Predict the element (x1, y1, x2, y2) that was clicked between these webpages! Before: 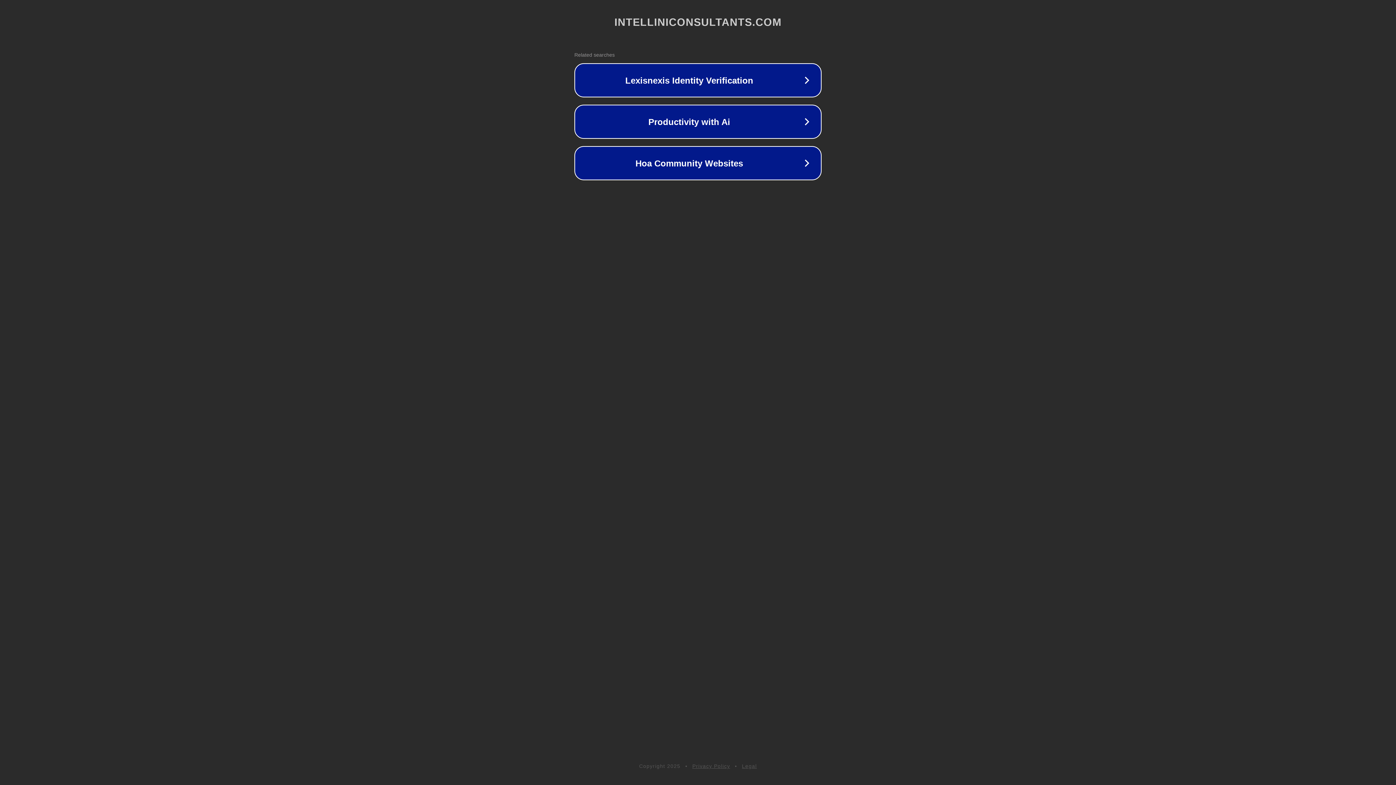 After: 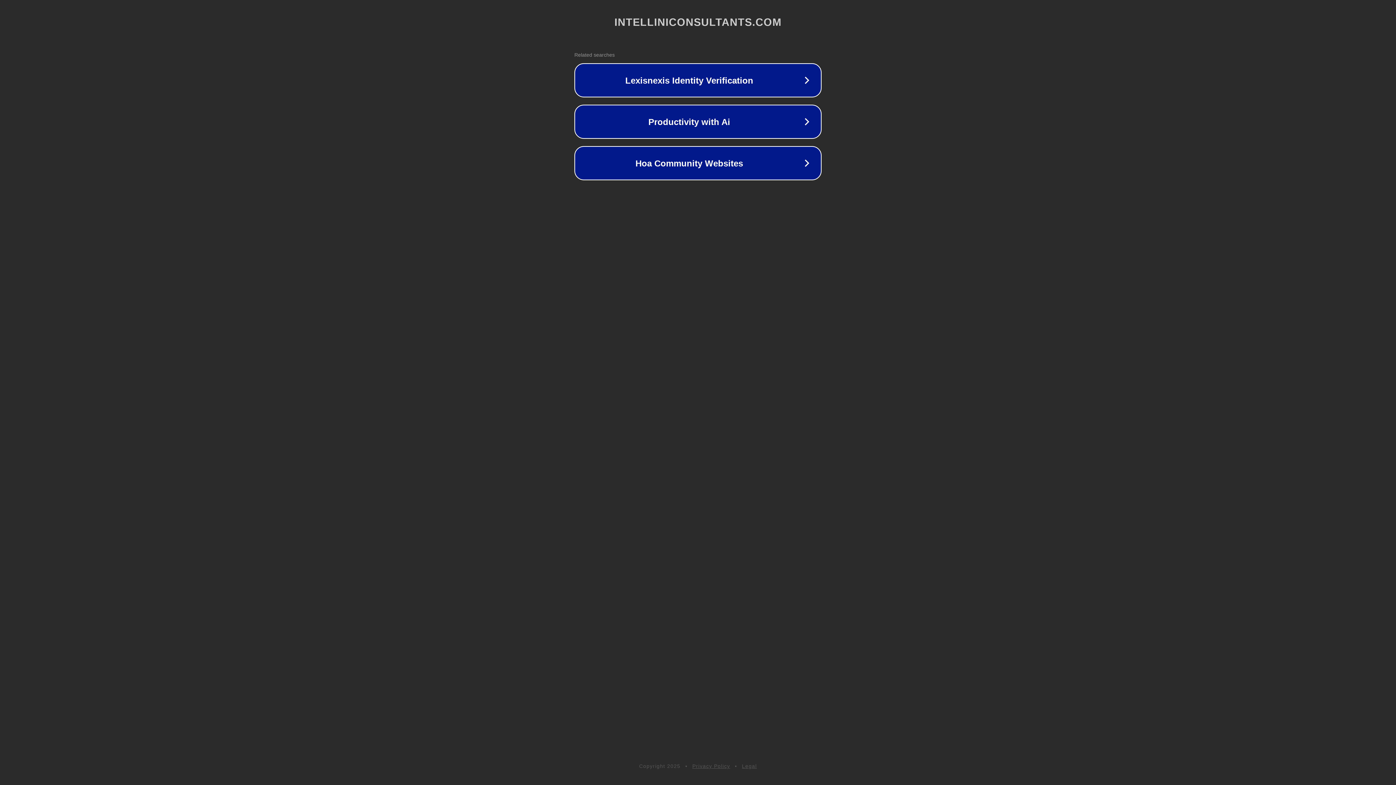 Action: bbox: (742, 763, 757, 769) label: Legal